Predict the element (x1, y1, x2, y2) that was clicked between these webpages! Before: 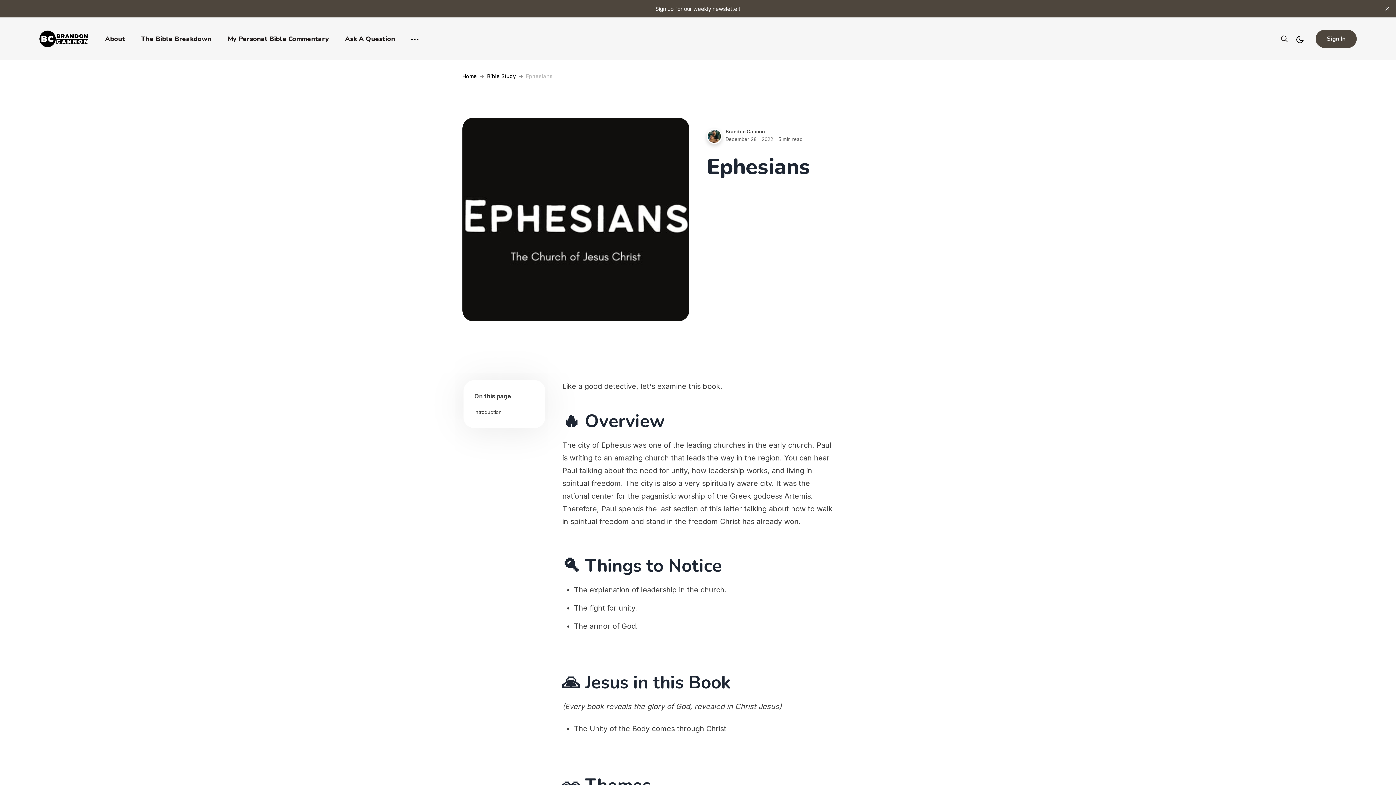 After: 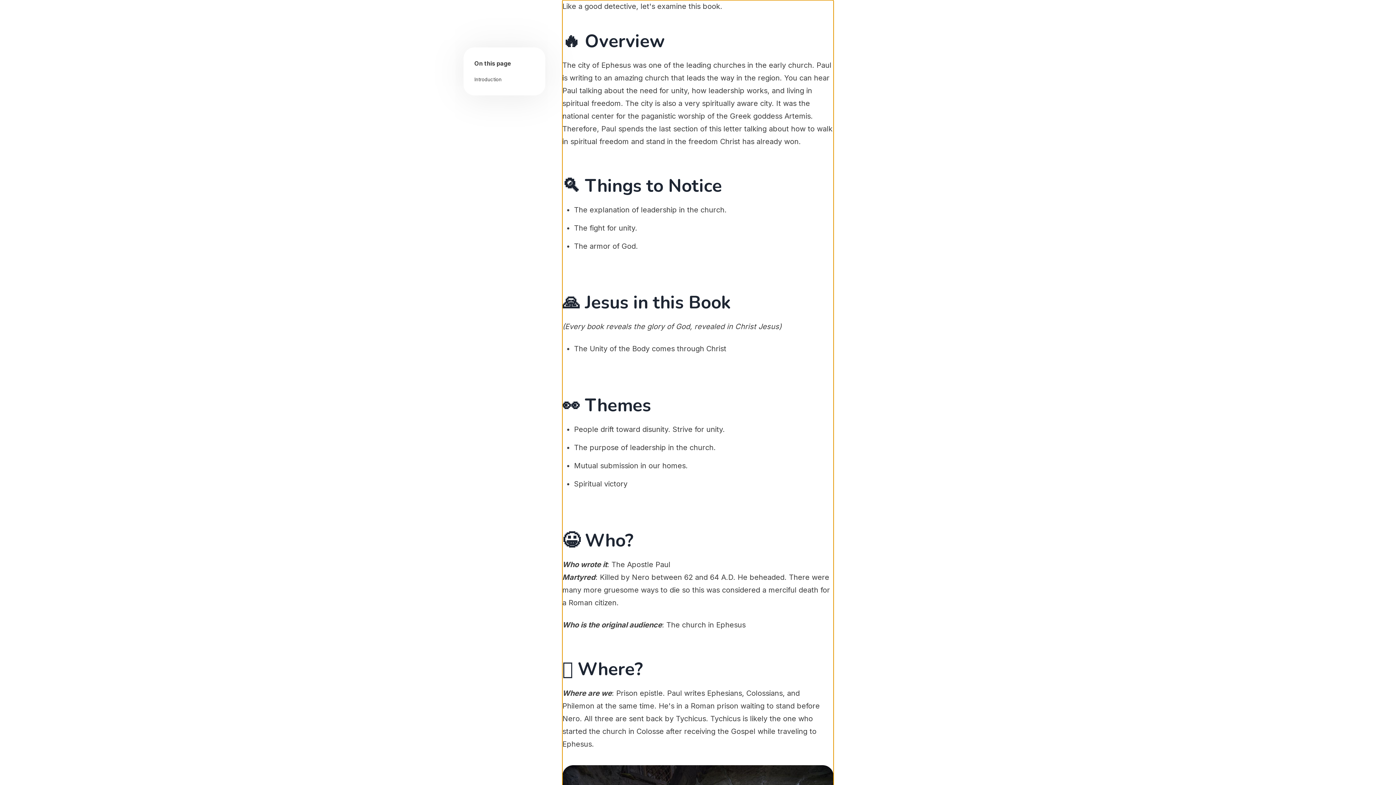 Action: label: Introduction bbox: (474, 409, 501, 415)